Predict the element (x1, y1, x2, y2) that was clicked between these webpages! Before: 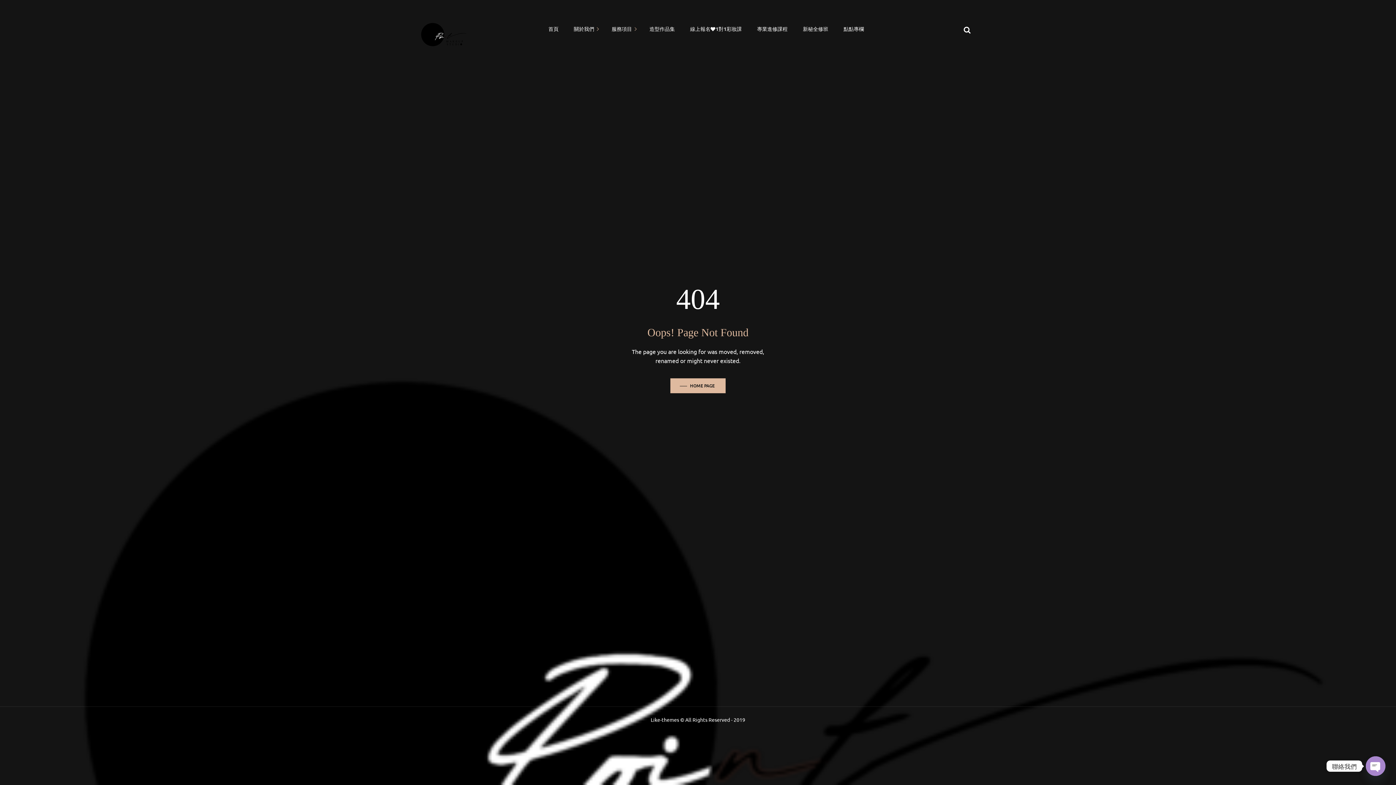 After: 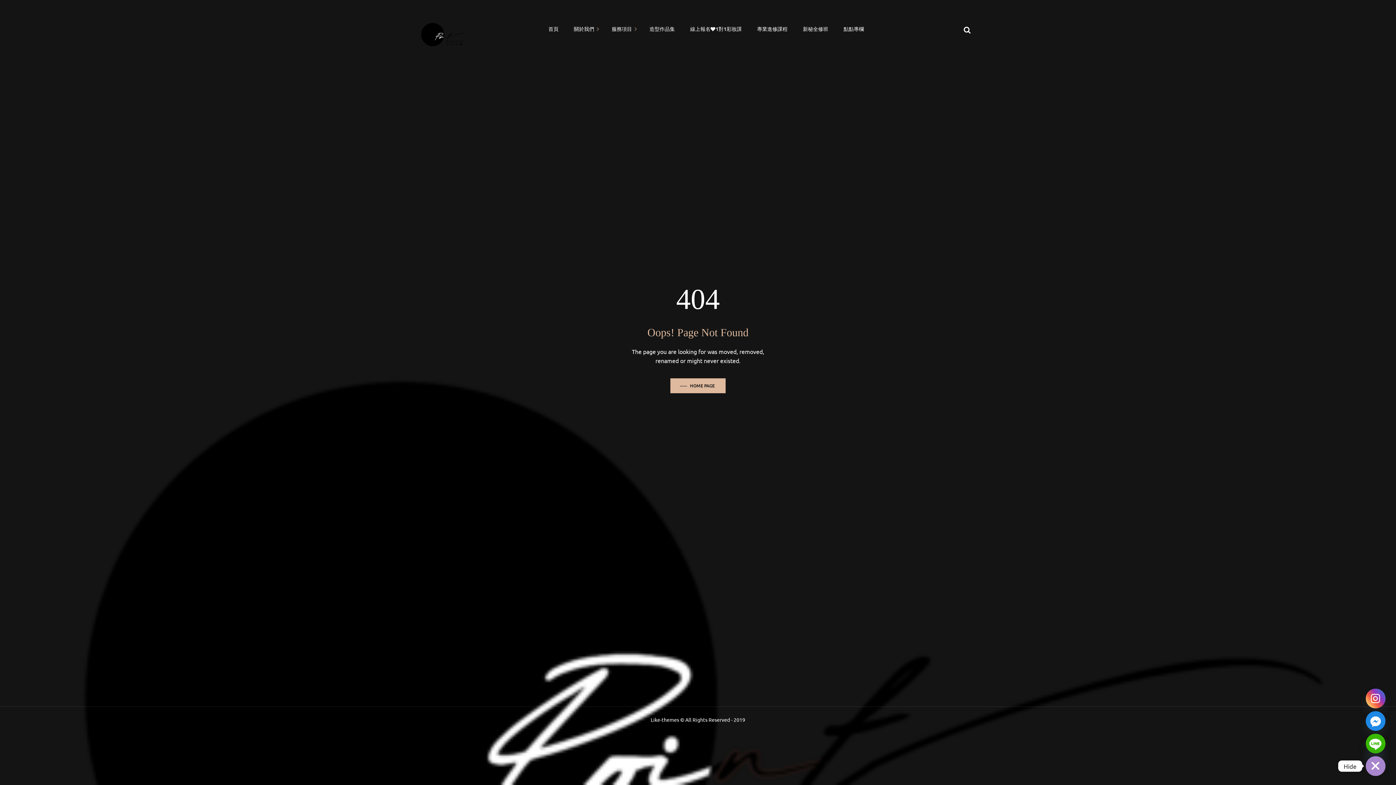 Action: bbox: (1366, 756, 1385, 776) label: Open chaty